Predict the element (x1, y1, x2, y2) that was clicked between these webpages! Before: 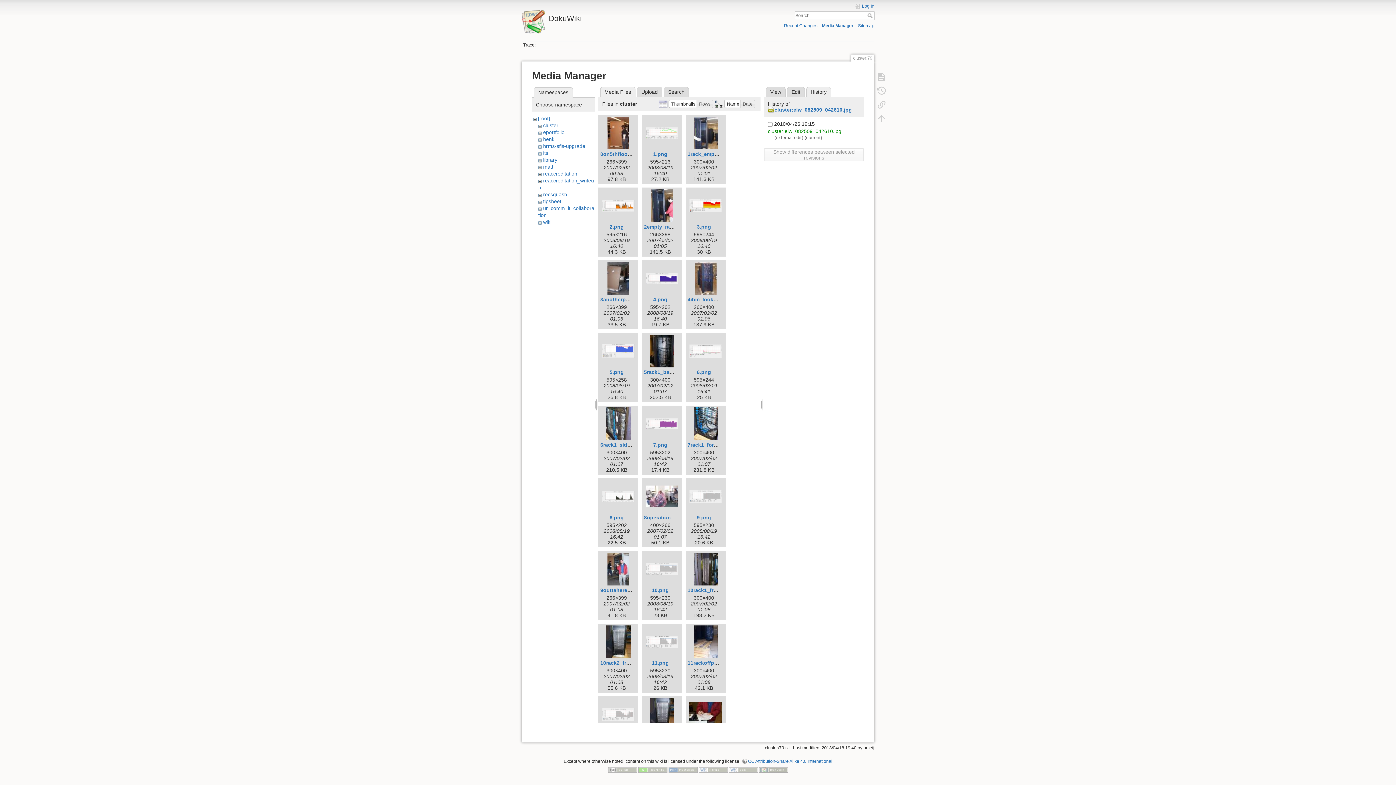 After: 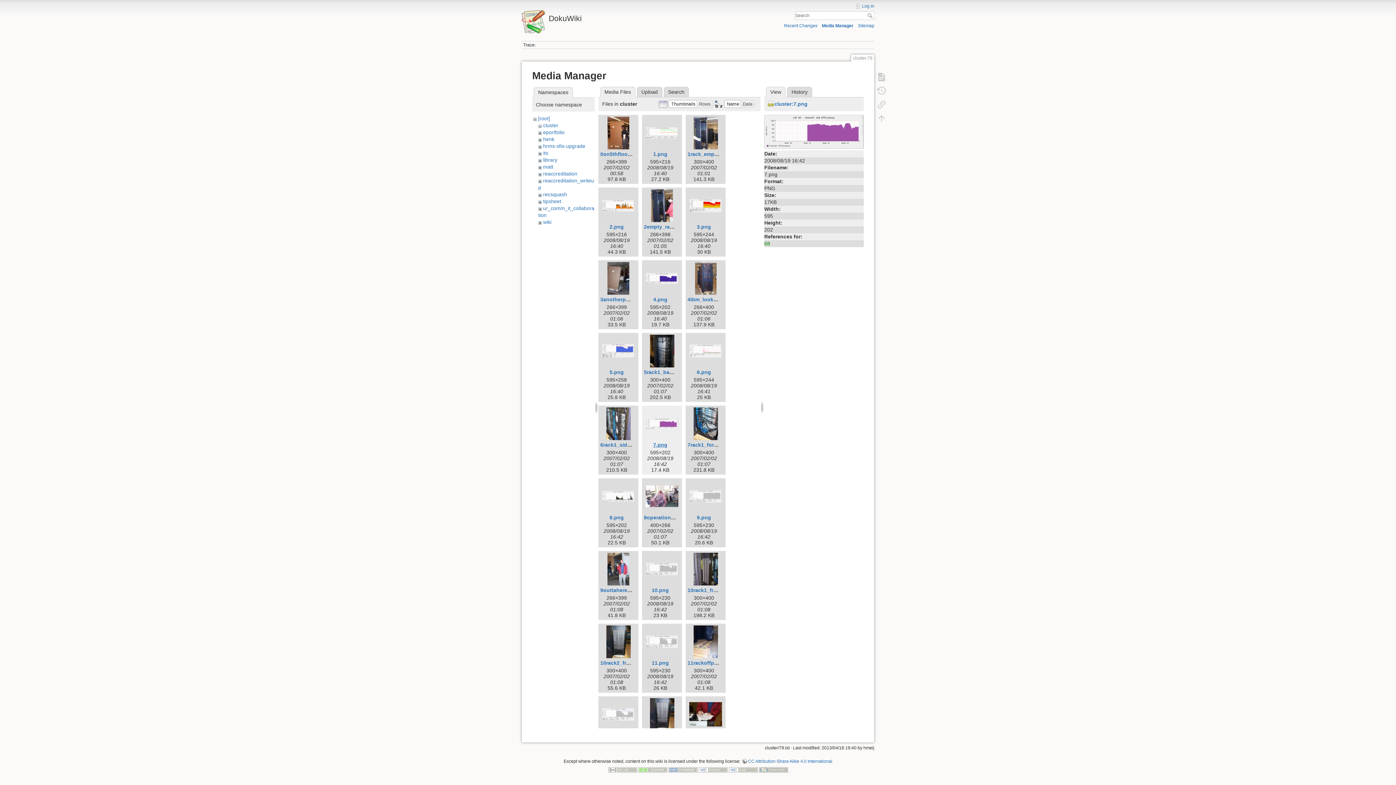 Action: label: 7.png bbox: (653, 442, 667, 448)